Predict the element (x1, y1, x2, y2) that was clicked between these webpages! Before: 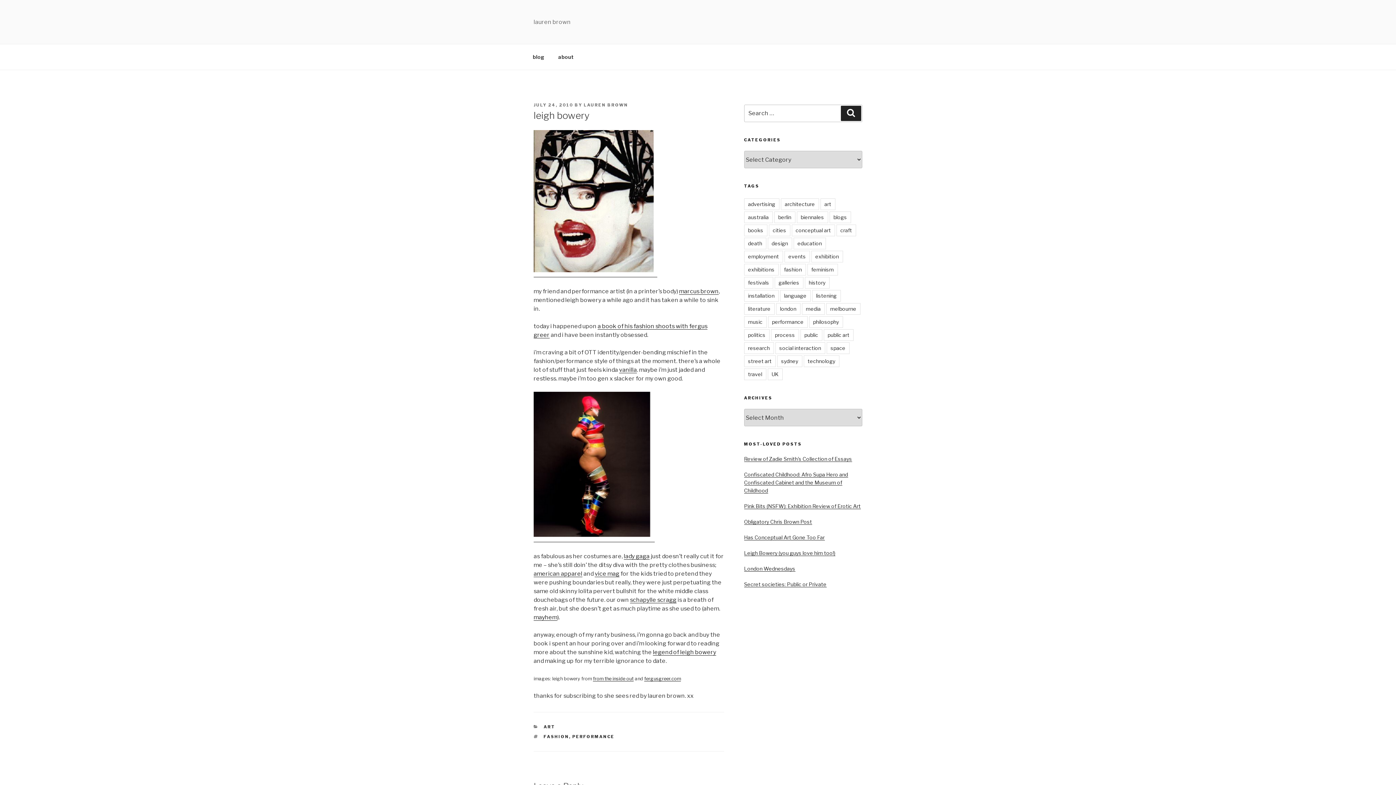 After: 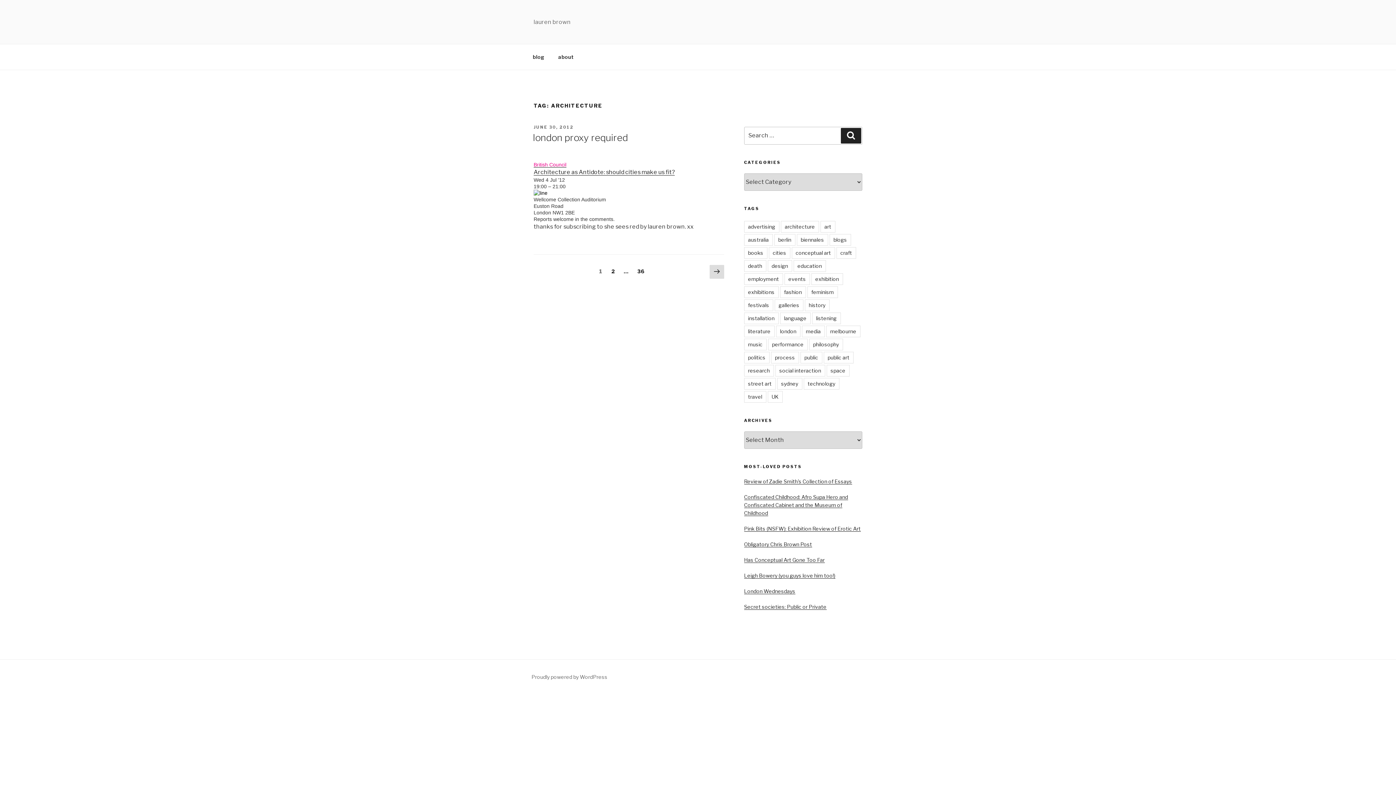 Action: bbox: (780, 198, 819, 210) label: architecture